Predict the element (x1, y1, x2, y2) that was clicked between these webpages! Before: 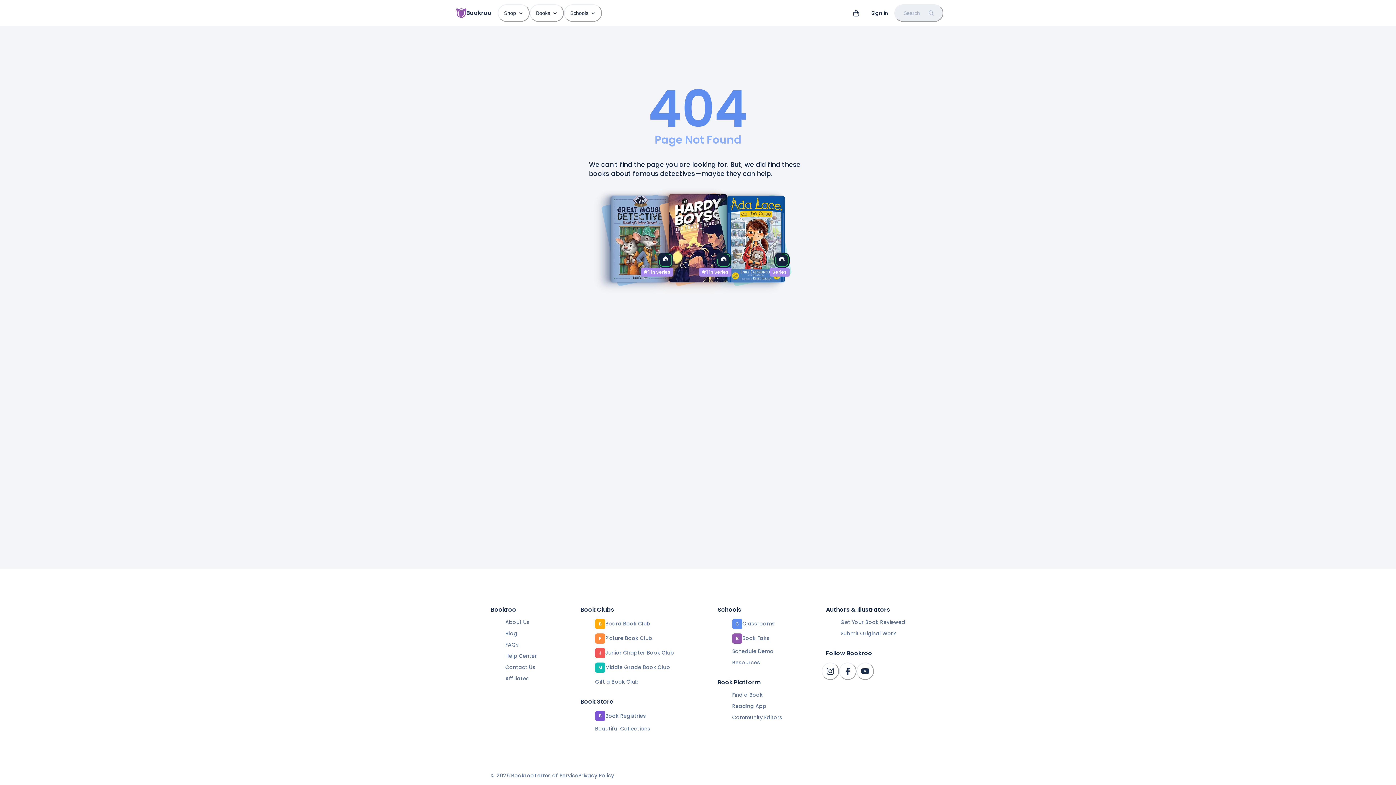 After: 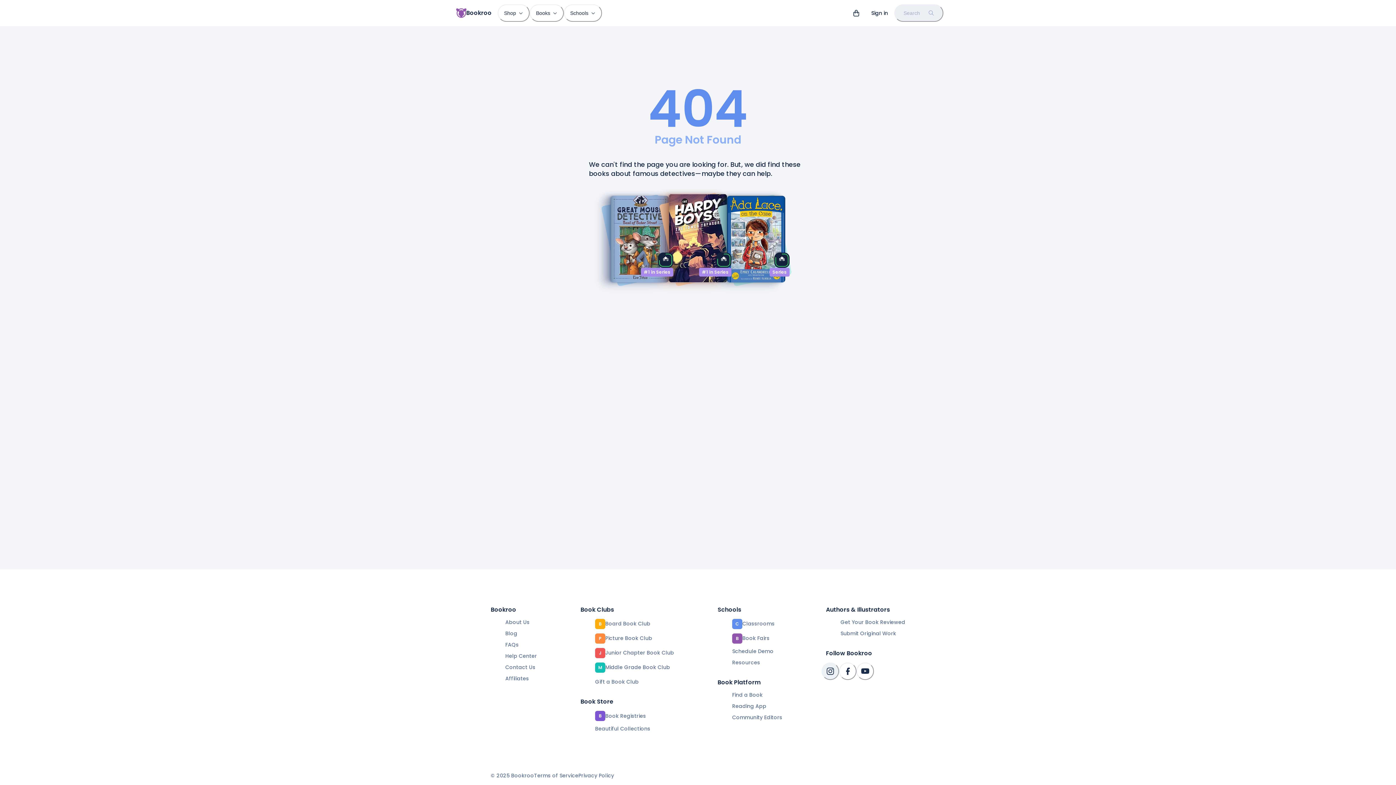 Action: bbox: (821, 662, 839, 680)